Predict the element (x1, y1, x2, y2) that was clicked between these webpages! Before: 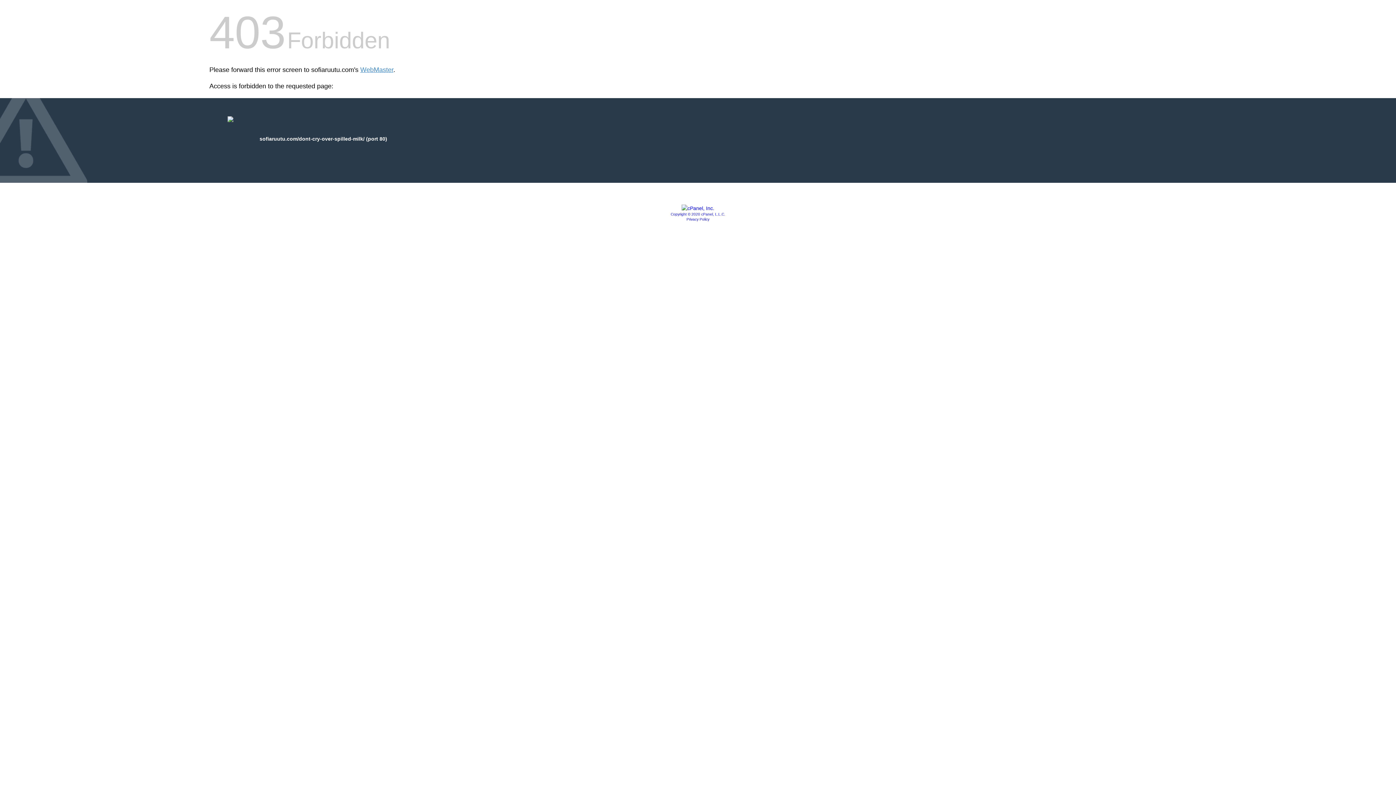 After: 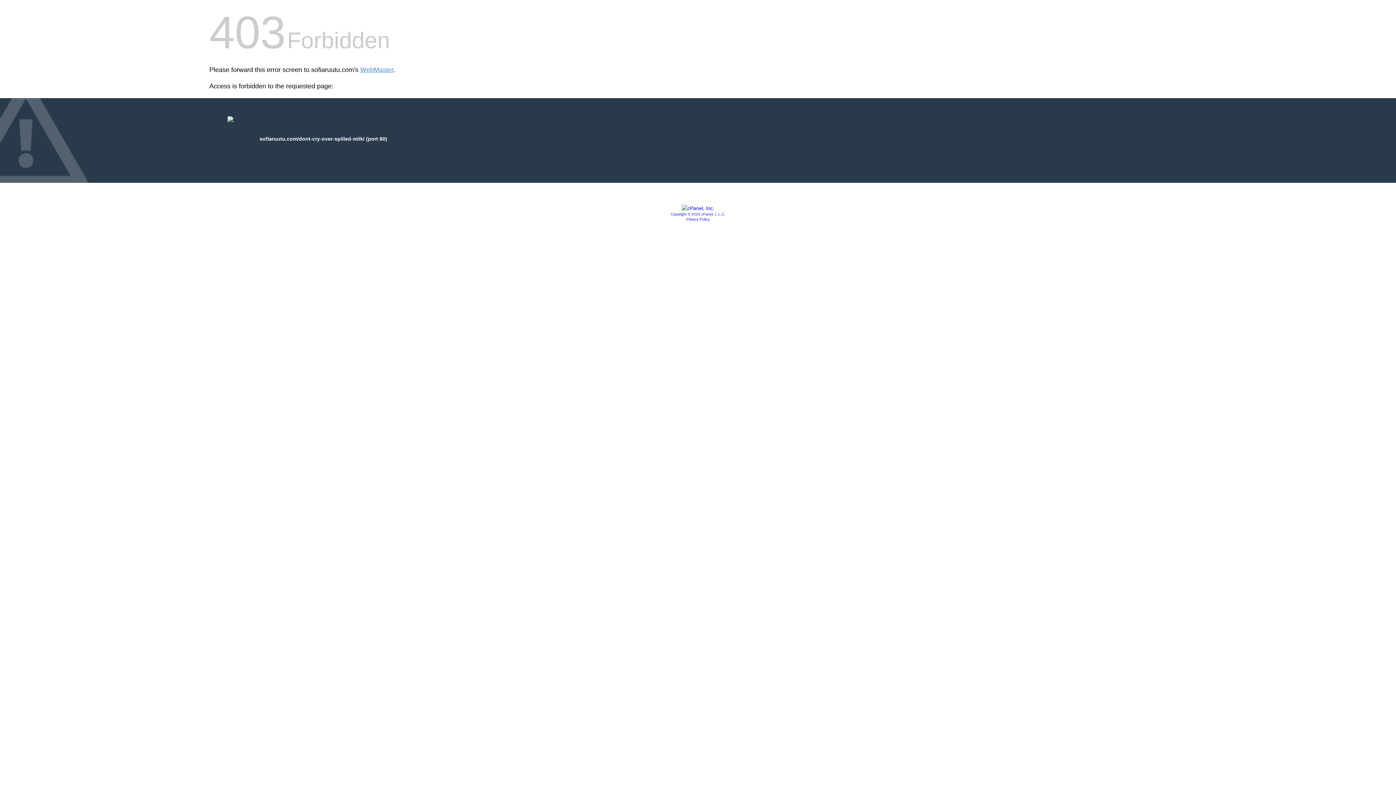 Action: bbox: (670, 212, 725, 216) label: Copyright © 2020 cPanel, L.L.C.